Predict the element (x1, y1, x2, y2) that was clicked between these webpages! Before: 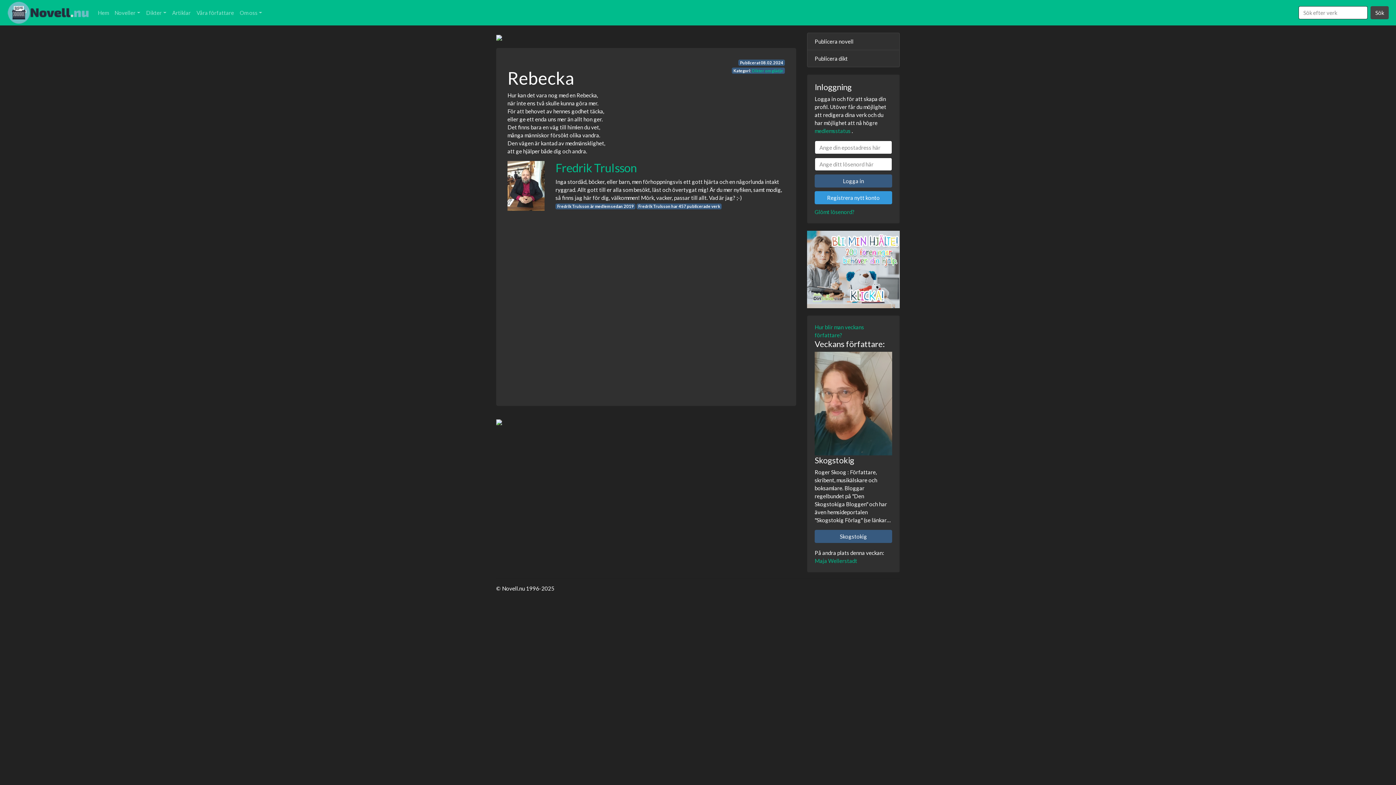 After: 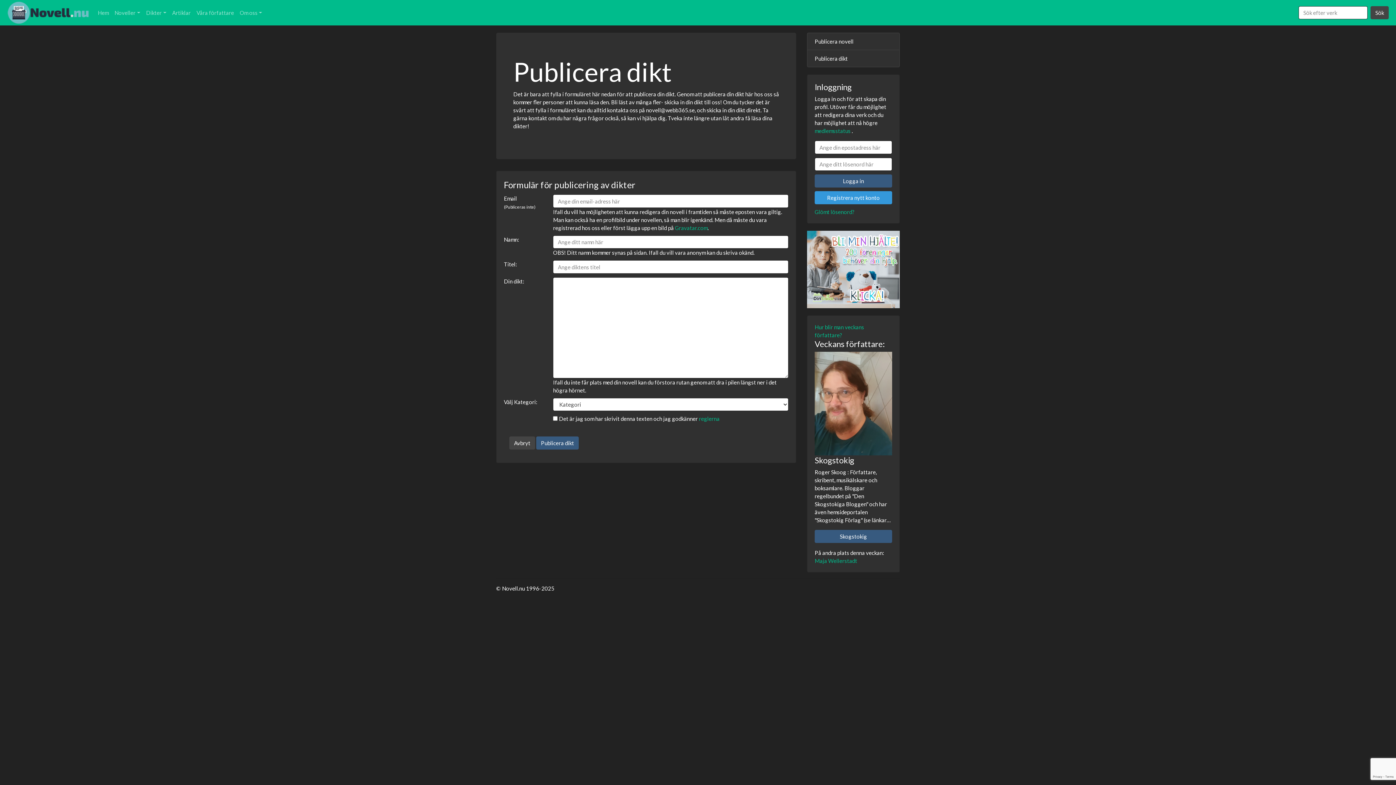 Action: label: Publicera dikt bbox: (807, 50, 900, 67)